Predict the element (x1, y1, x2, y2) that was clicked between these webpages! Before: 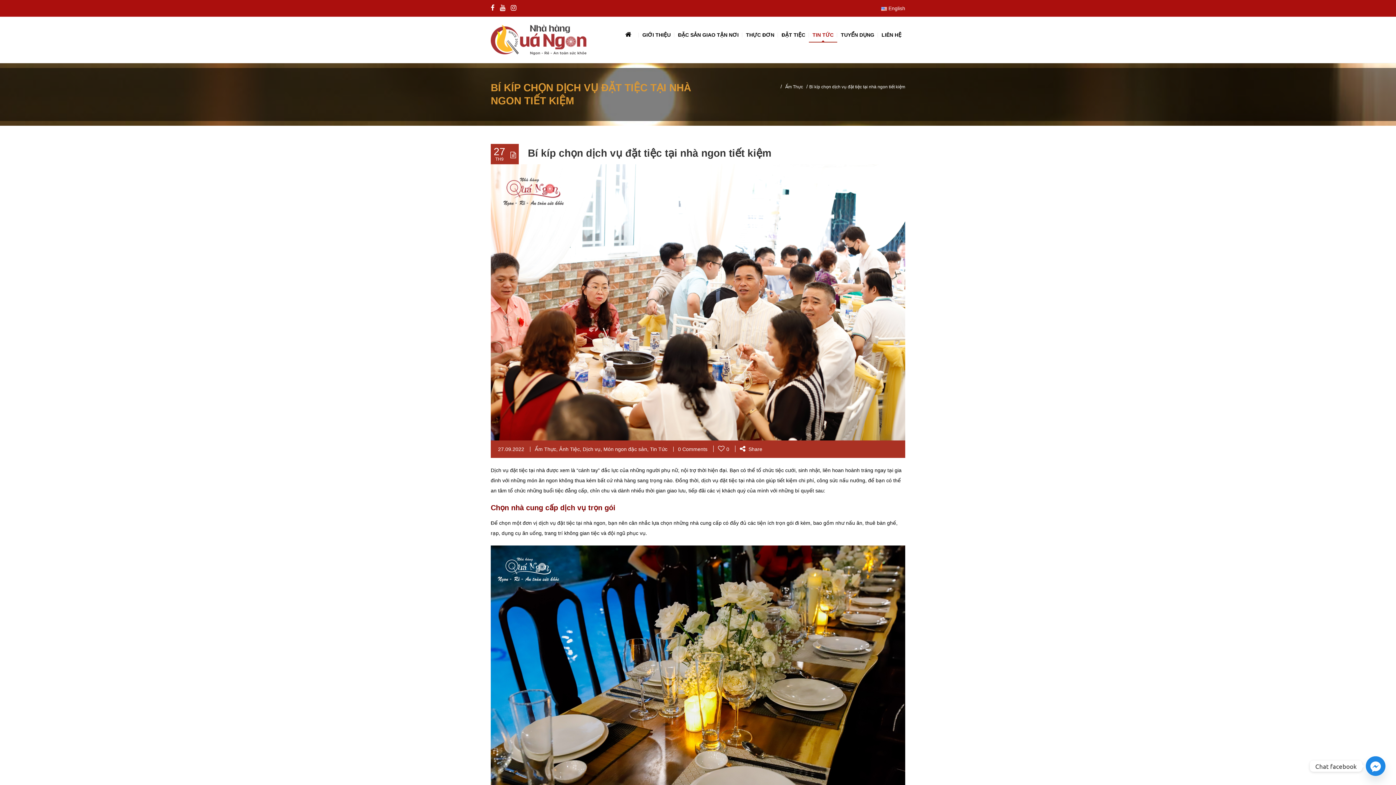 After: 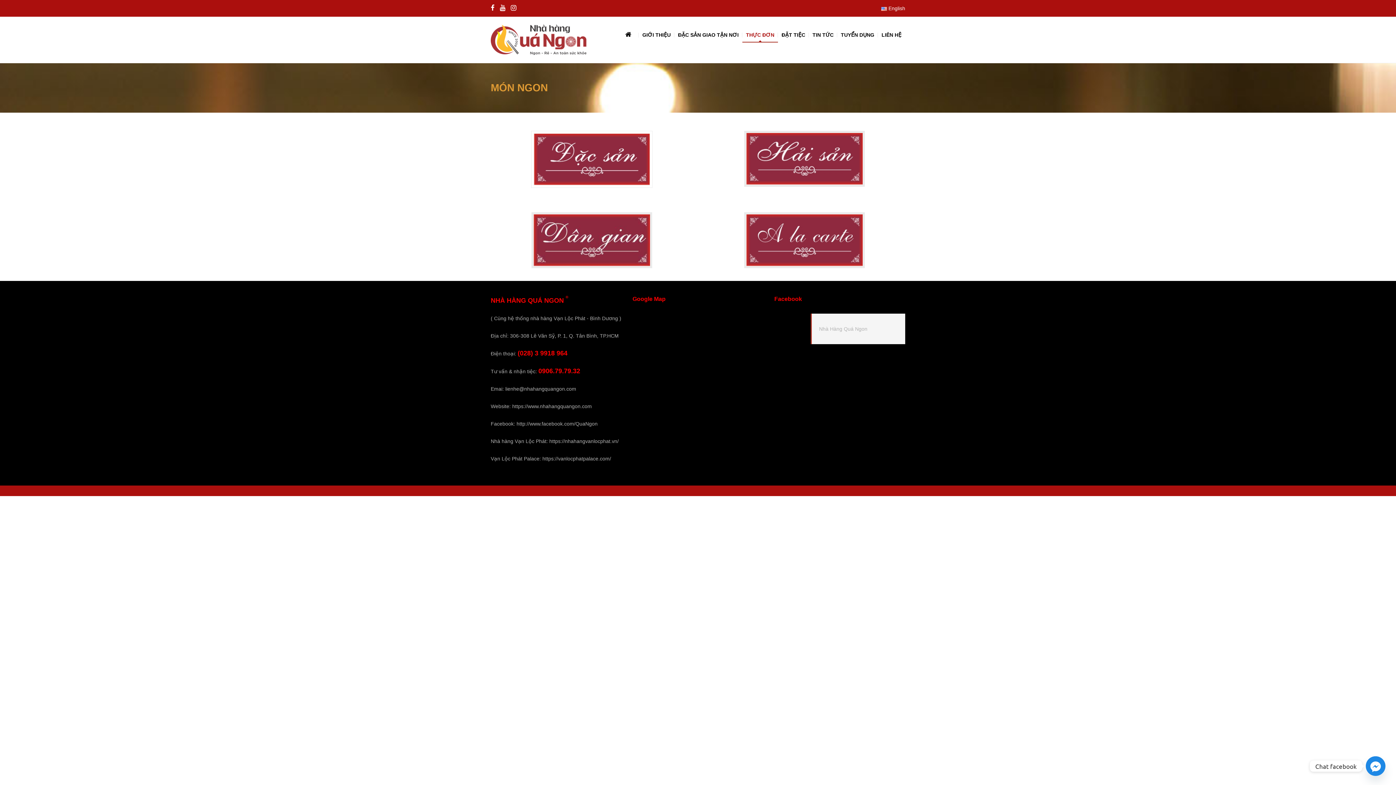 Action: label: THỰC ĐƠN bbox: (742, 16, 778, 53)